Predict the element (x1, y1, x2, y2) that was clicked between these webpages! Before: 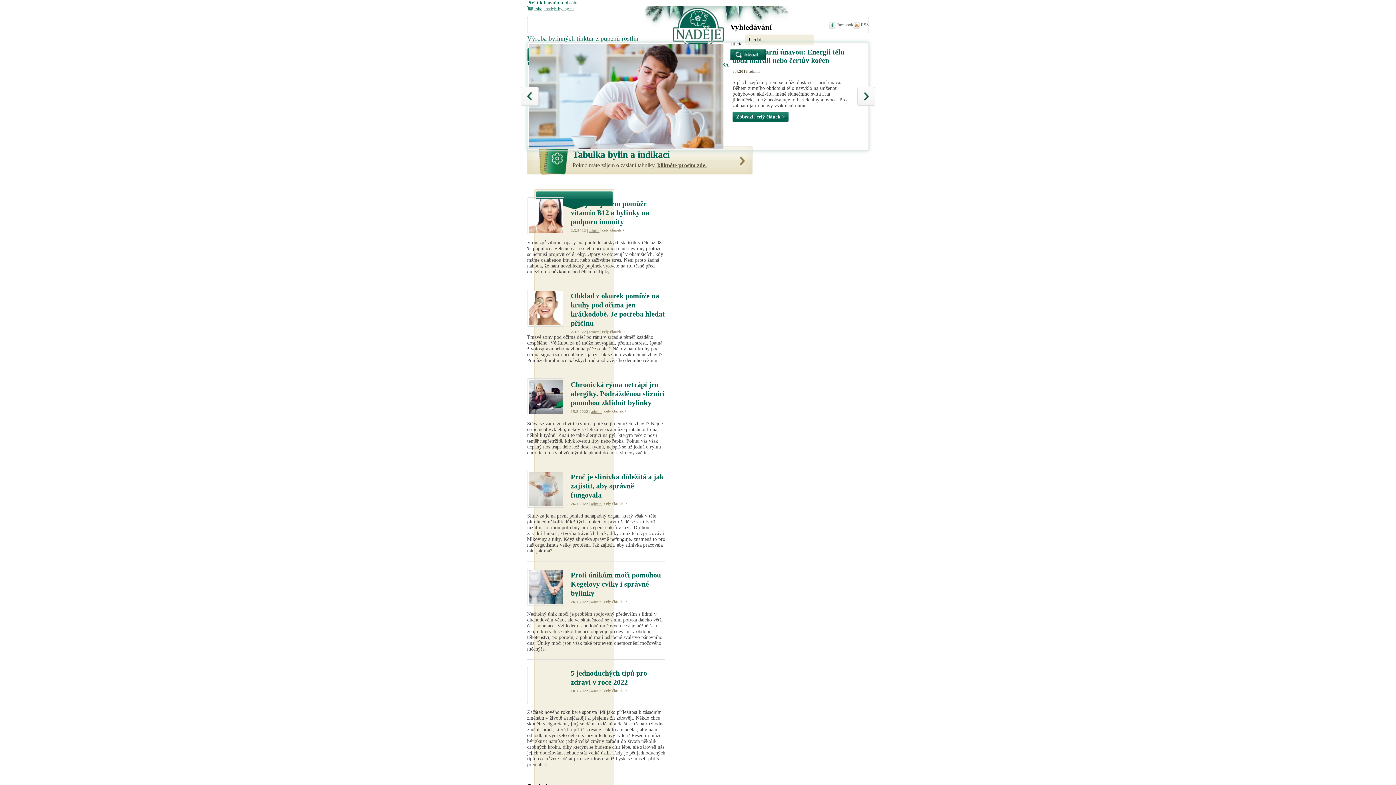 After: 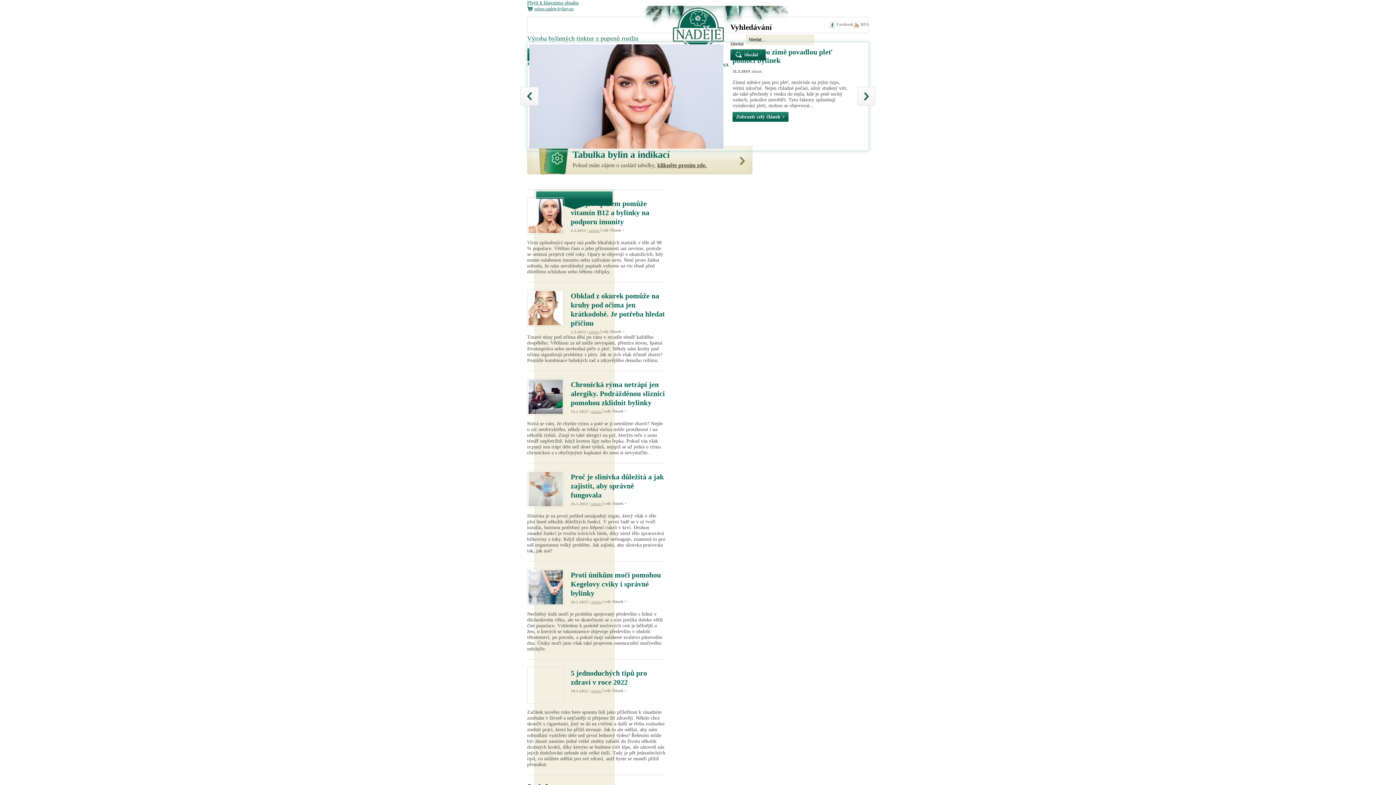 Action: bbox: (829, 22, 853, 28) label: Facebook